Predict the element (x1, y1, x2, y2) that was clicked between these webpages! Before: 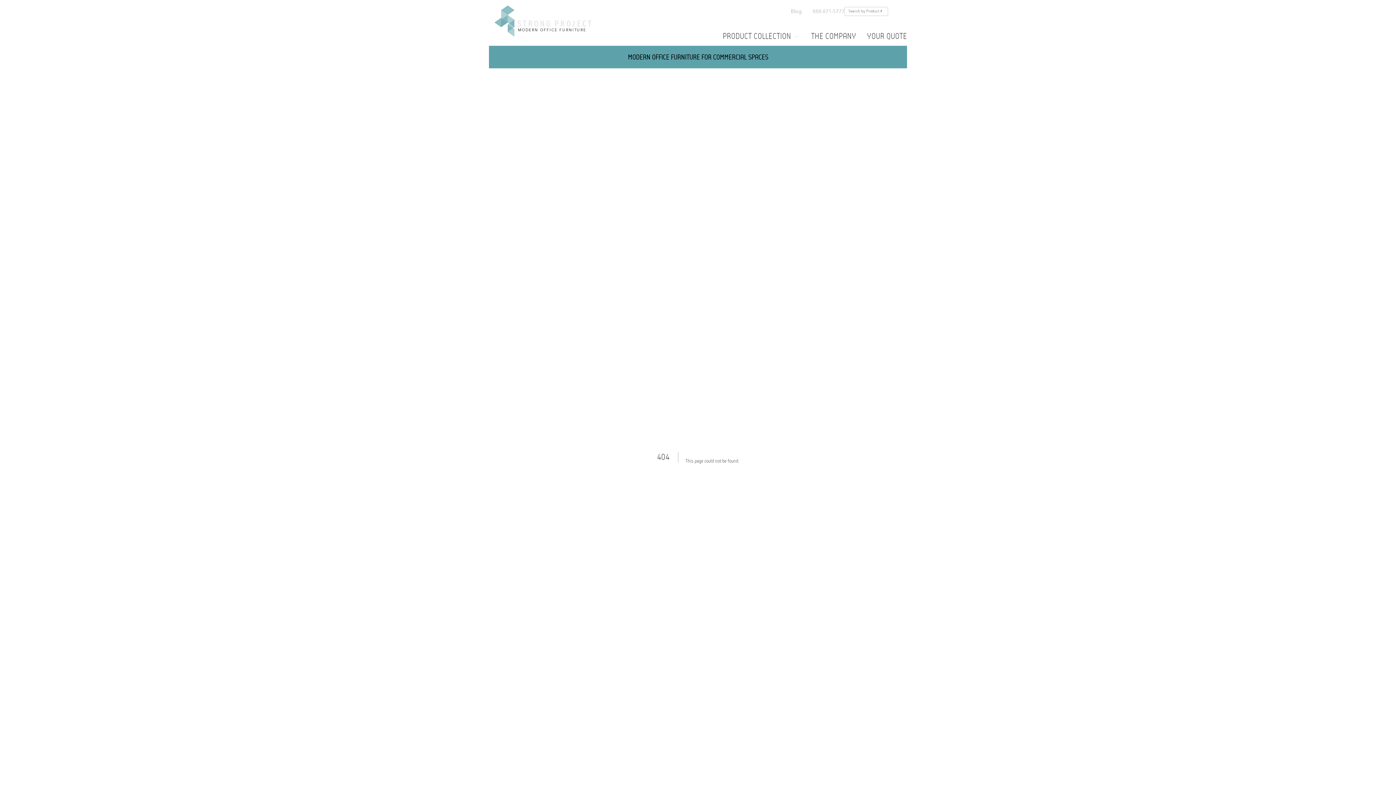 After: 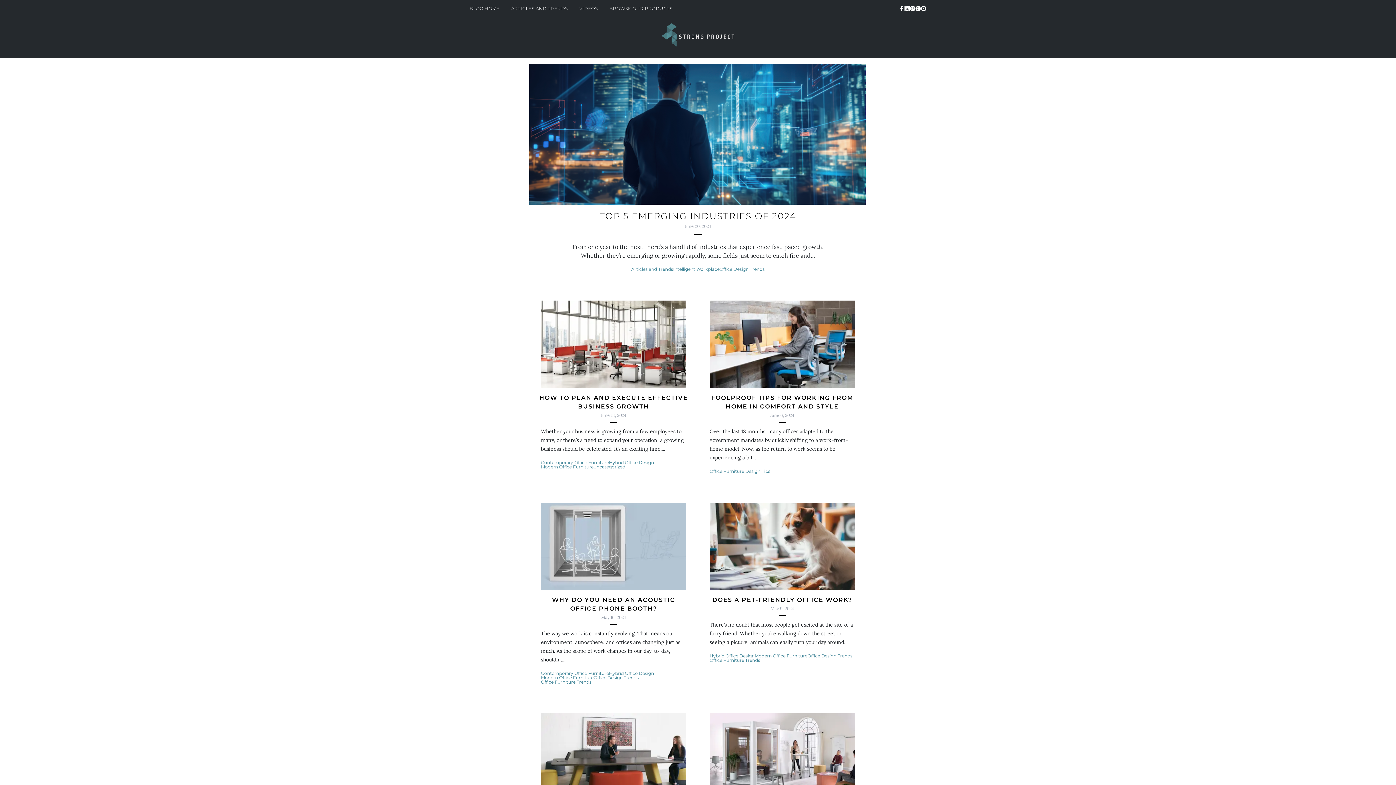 Action: label: Blog bbox: (790, 7, 801, 15)